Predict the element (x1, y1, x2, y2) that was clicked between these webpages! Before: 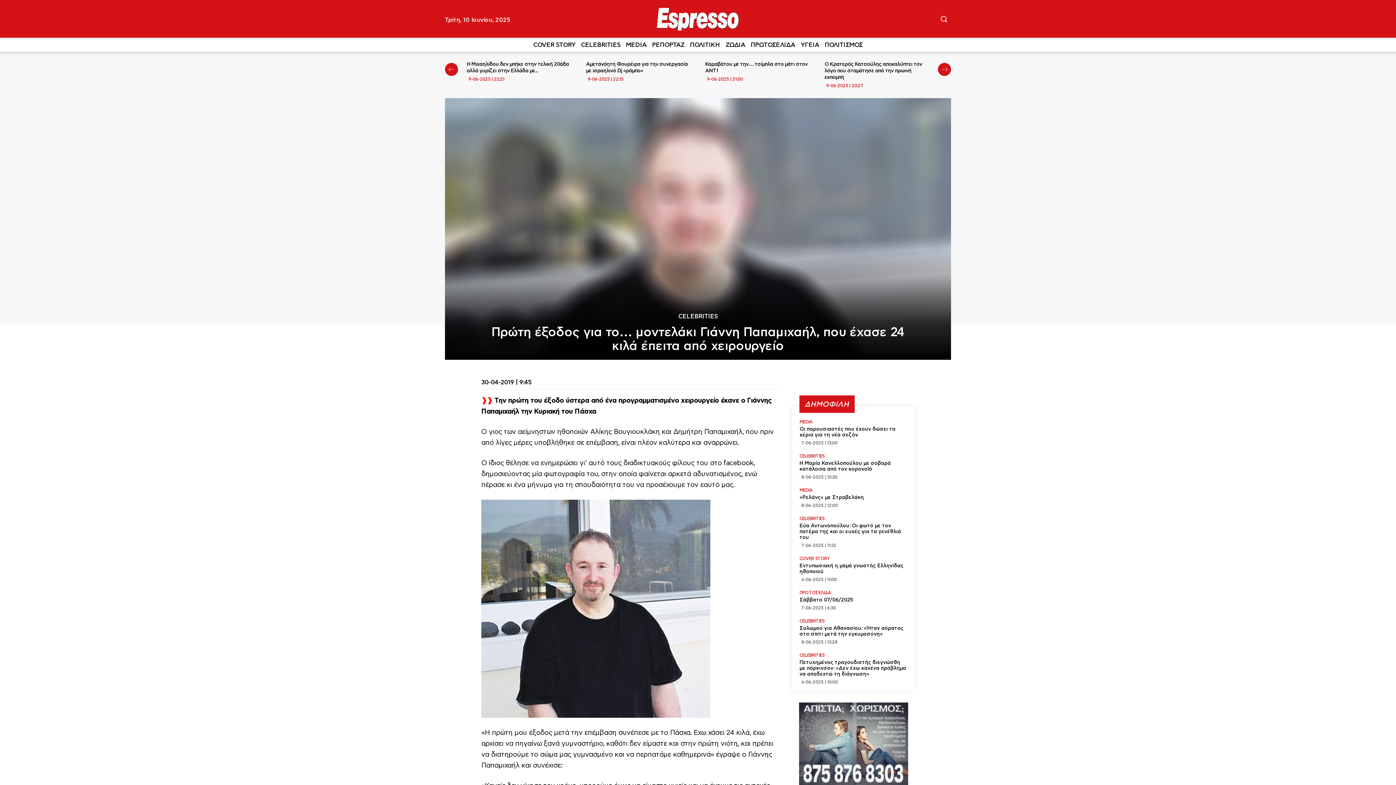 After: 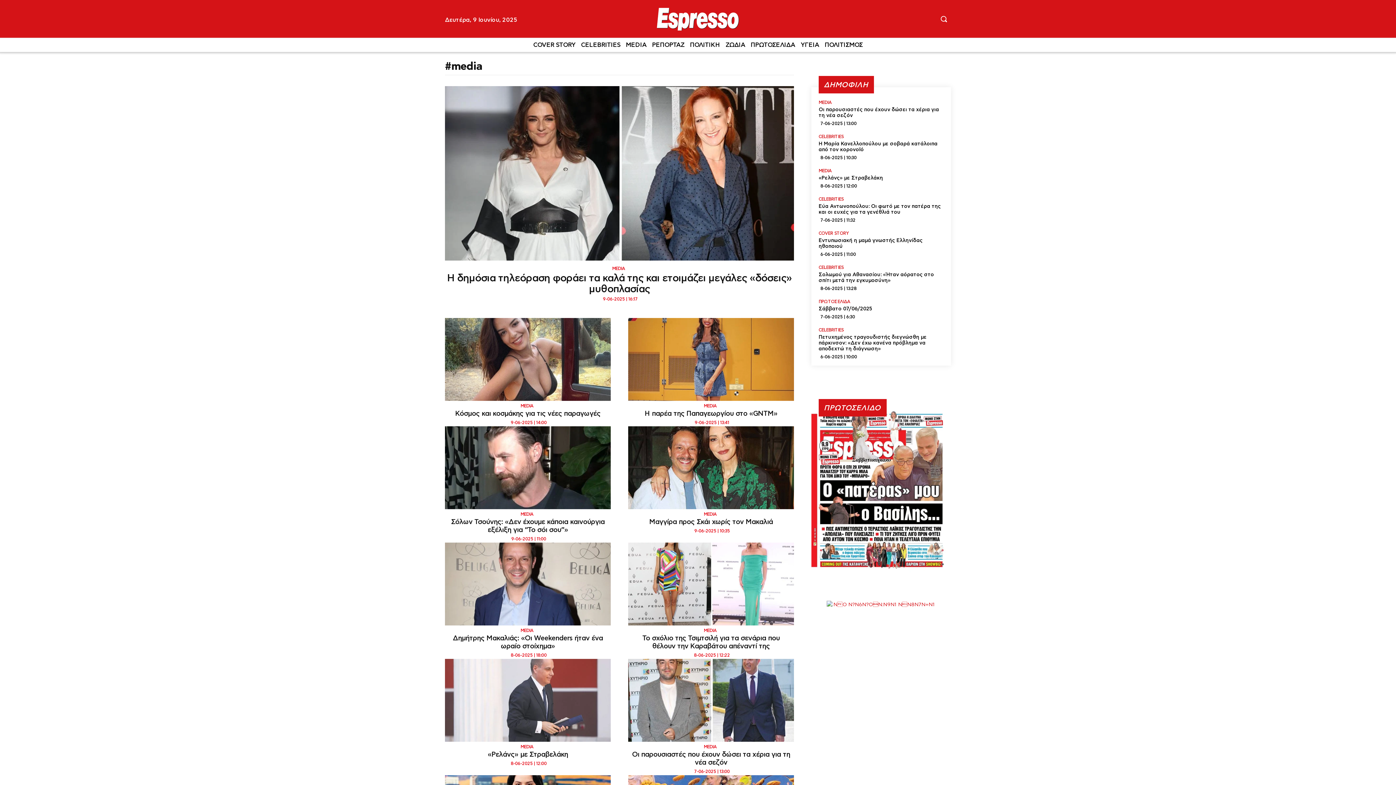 Action: label: MEDIA bbox: (626, 37, 646, 52)